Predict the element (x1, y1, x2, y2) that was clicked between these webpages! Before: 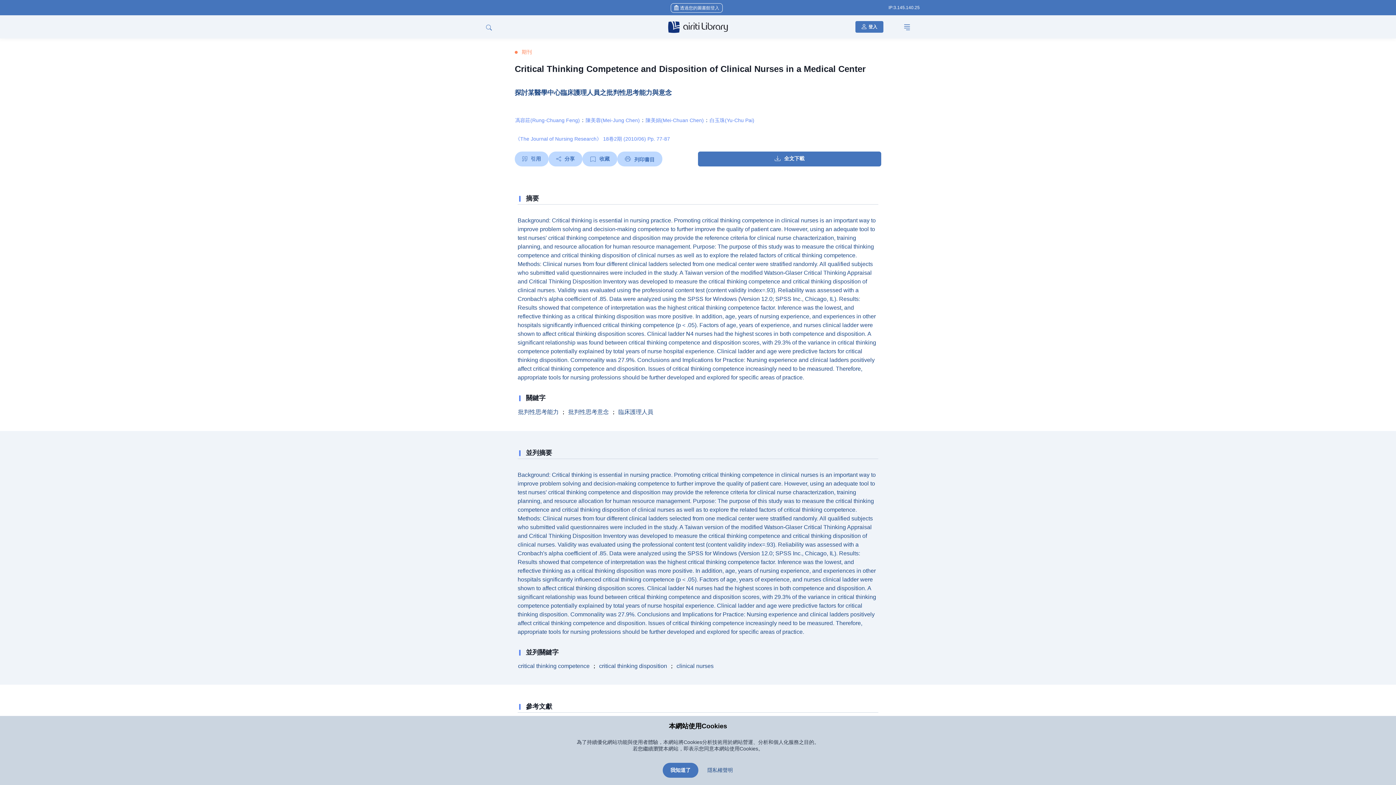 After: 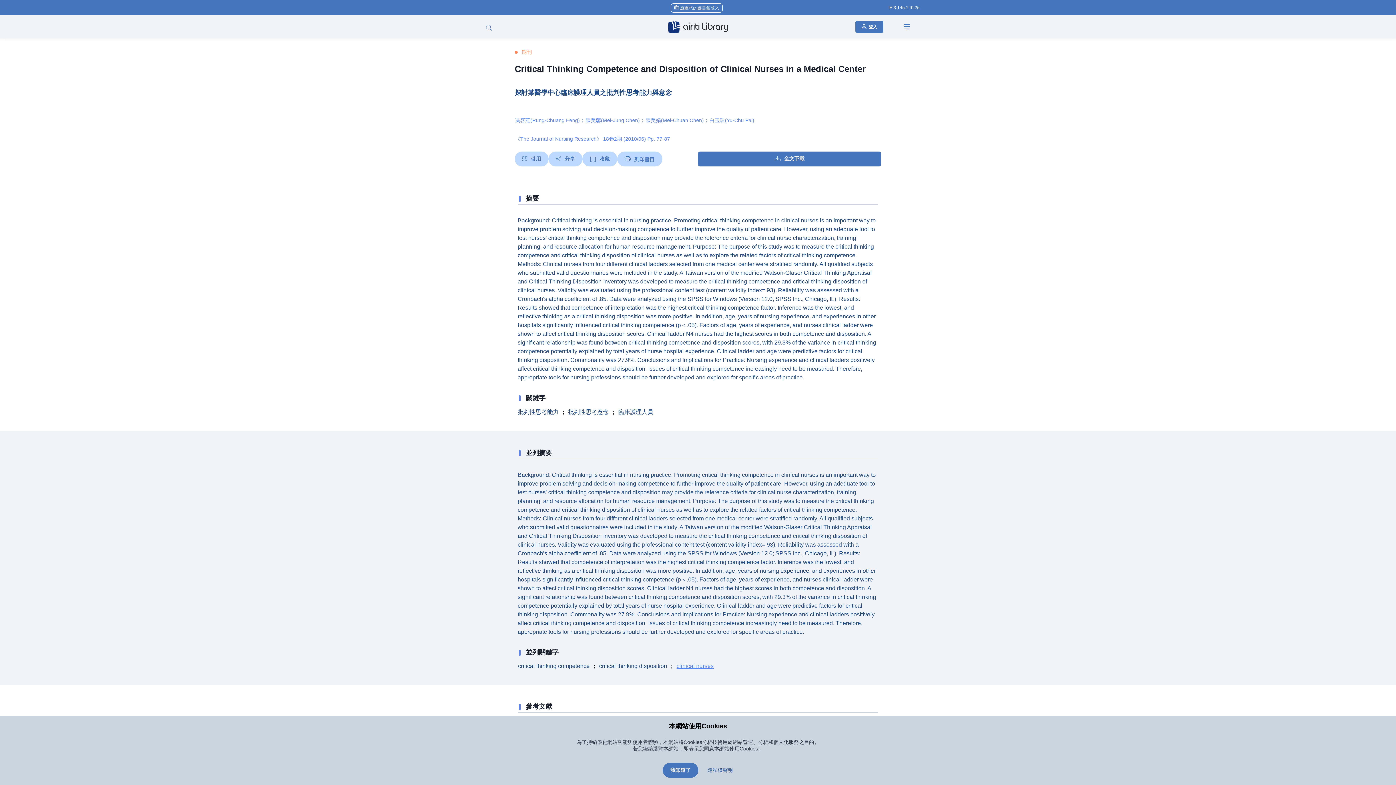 Action: bbox: (676, 663, 714, 670) label: clinical nurses